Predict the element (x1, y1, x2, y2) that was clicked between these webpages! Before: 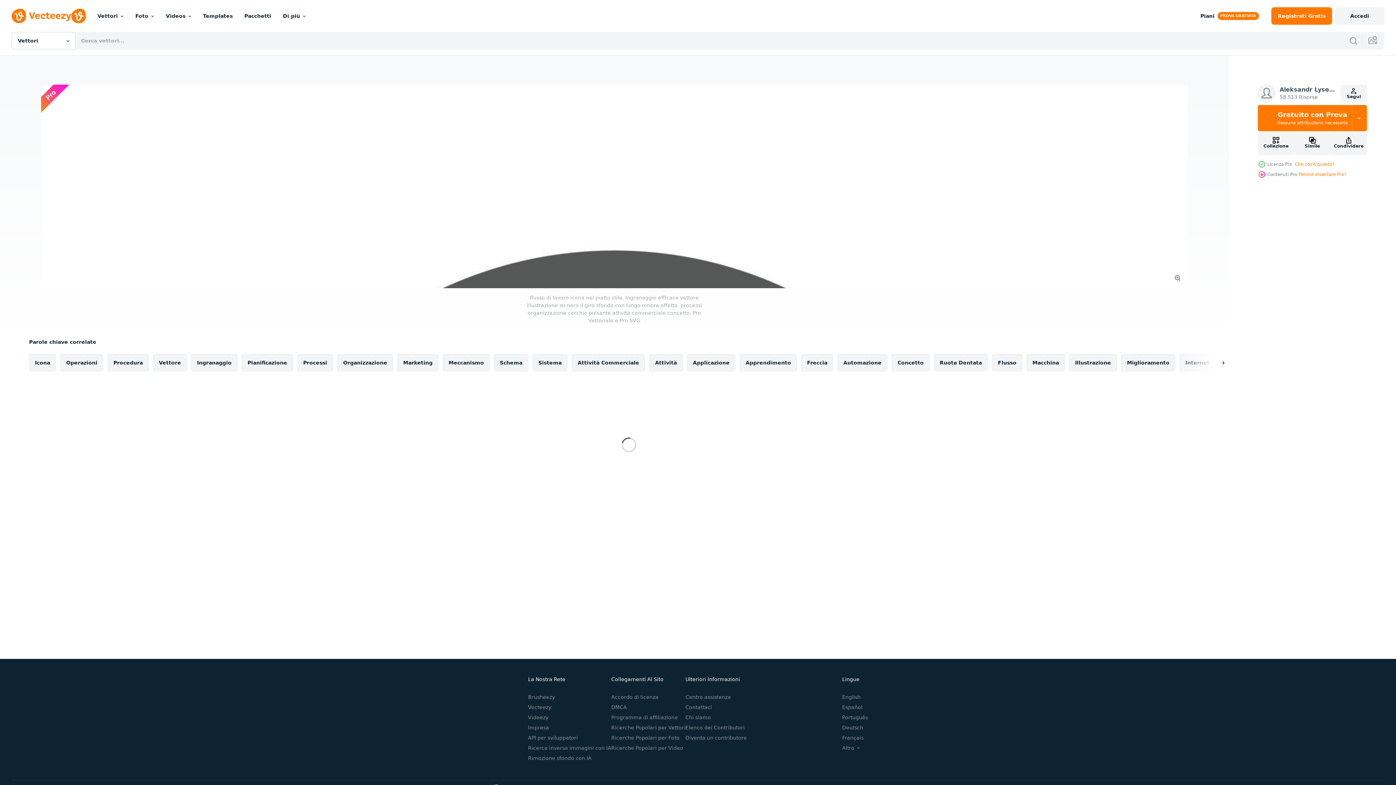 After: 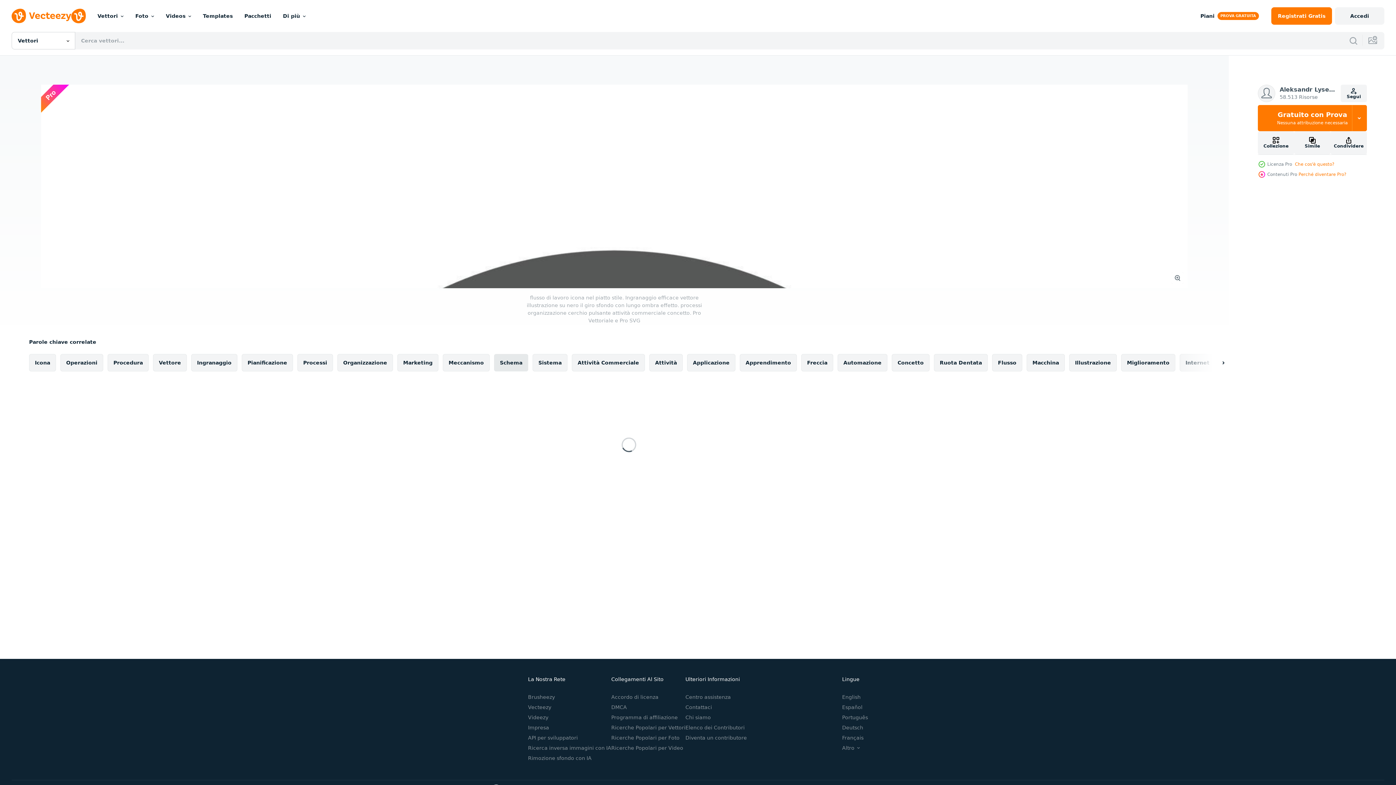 Action: bbox: (494, 354, 528, 371) label: Schema